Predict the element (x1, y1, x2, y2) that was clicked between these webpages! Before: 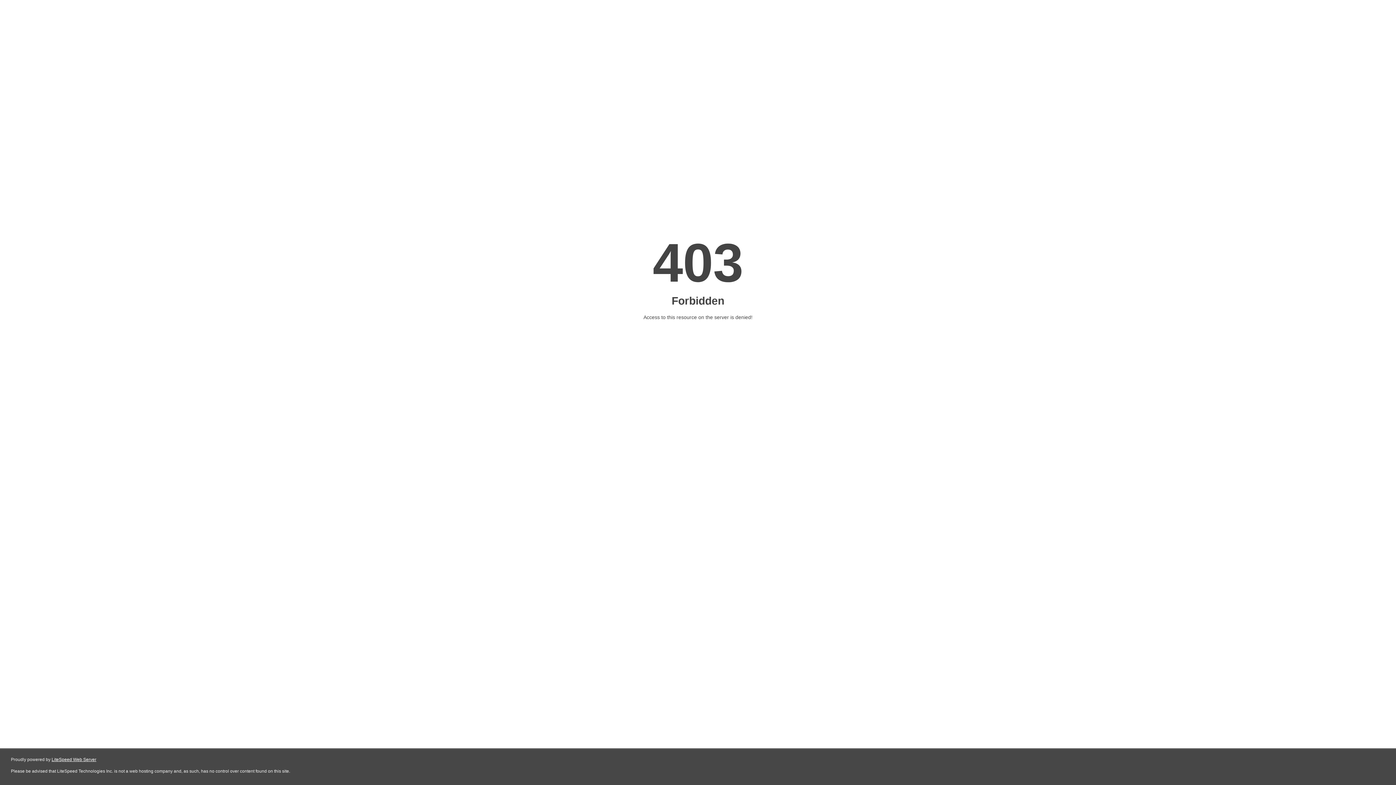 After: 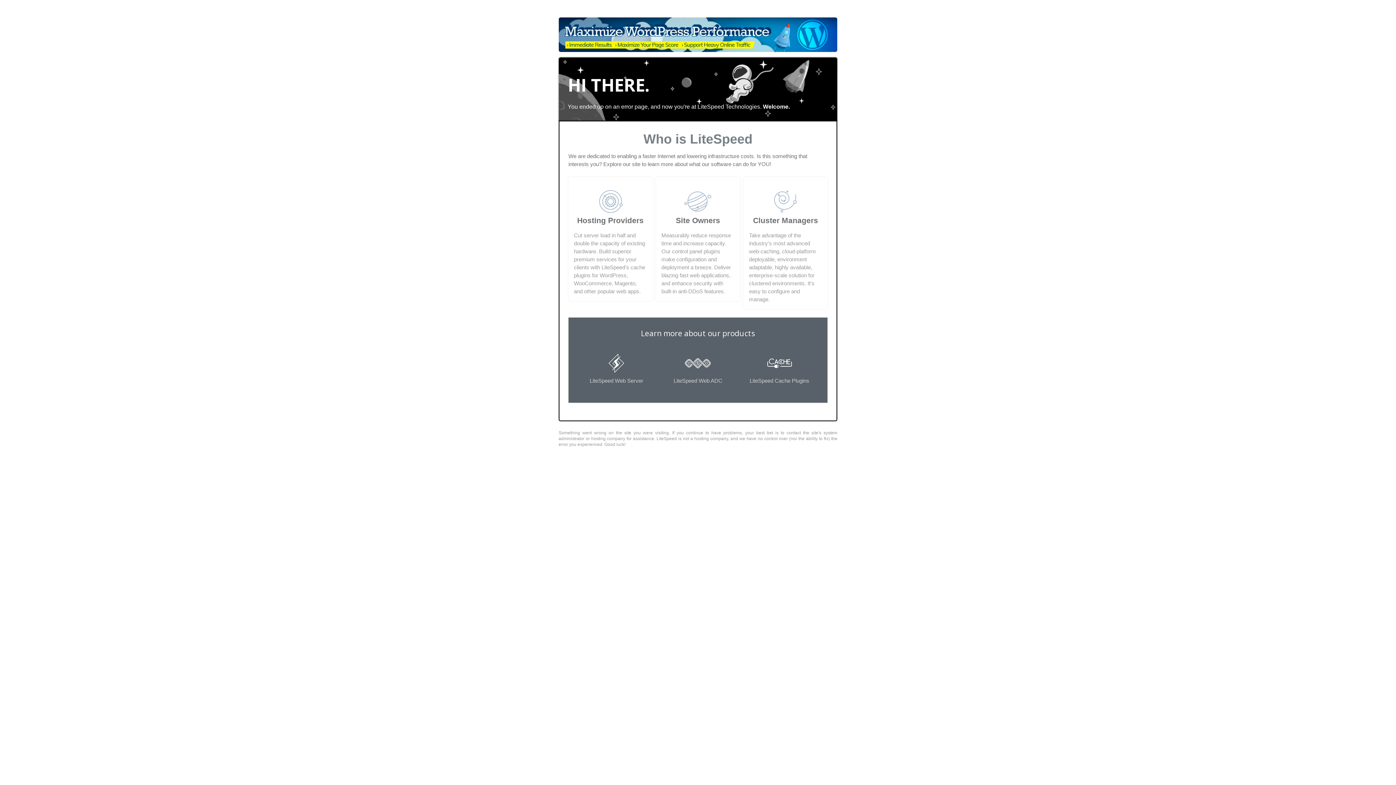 Action: label: LiteSpeed Web Server bbox: (51, 757, 96, 762)